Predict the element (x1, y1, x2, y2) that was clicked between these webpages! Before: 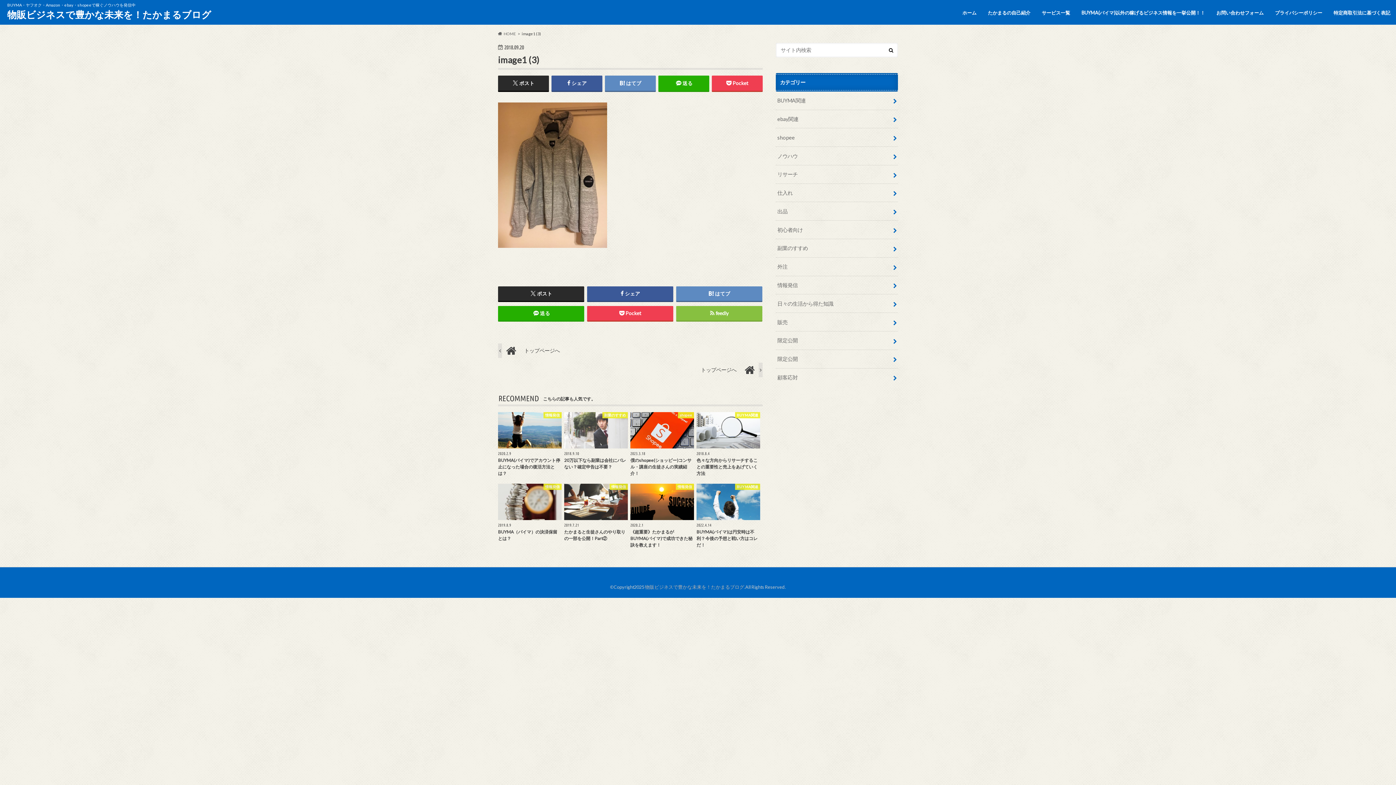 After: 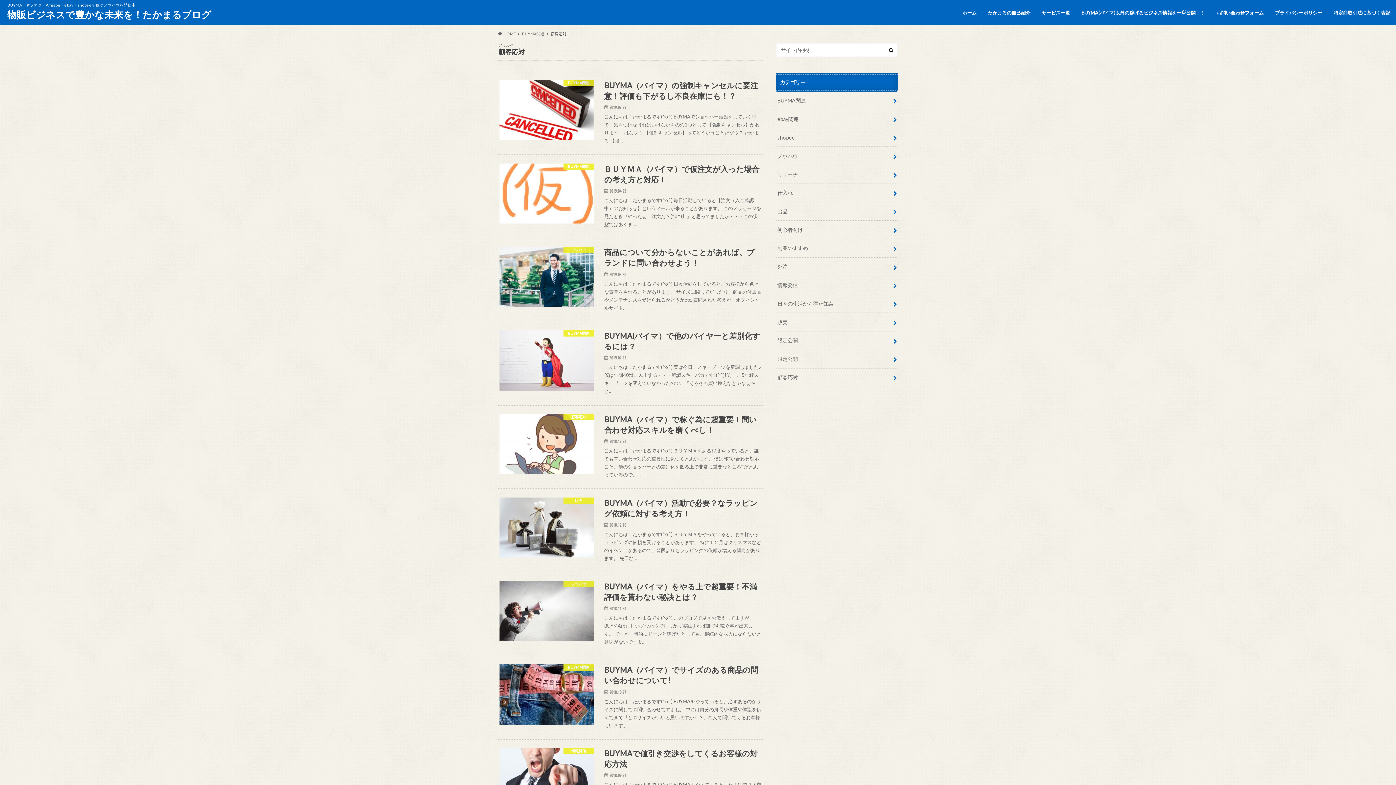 Action: label: 顧客応対 bbox: (776, 368, 898, 386)